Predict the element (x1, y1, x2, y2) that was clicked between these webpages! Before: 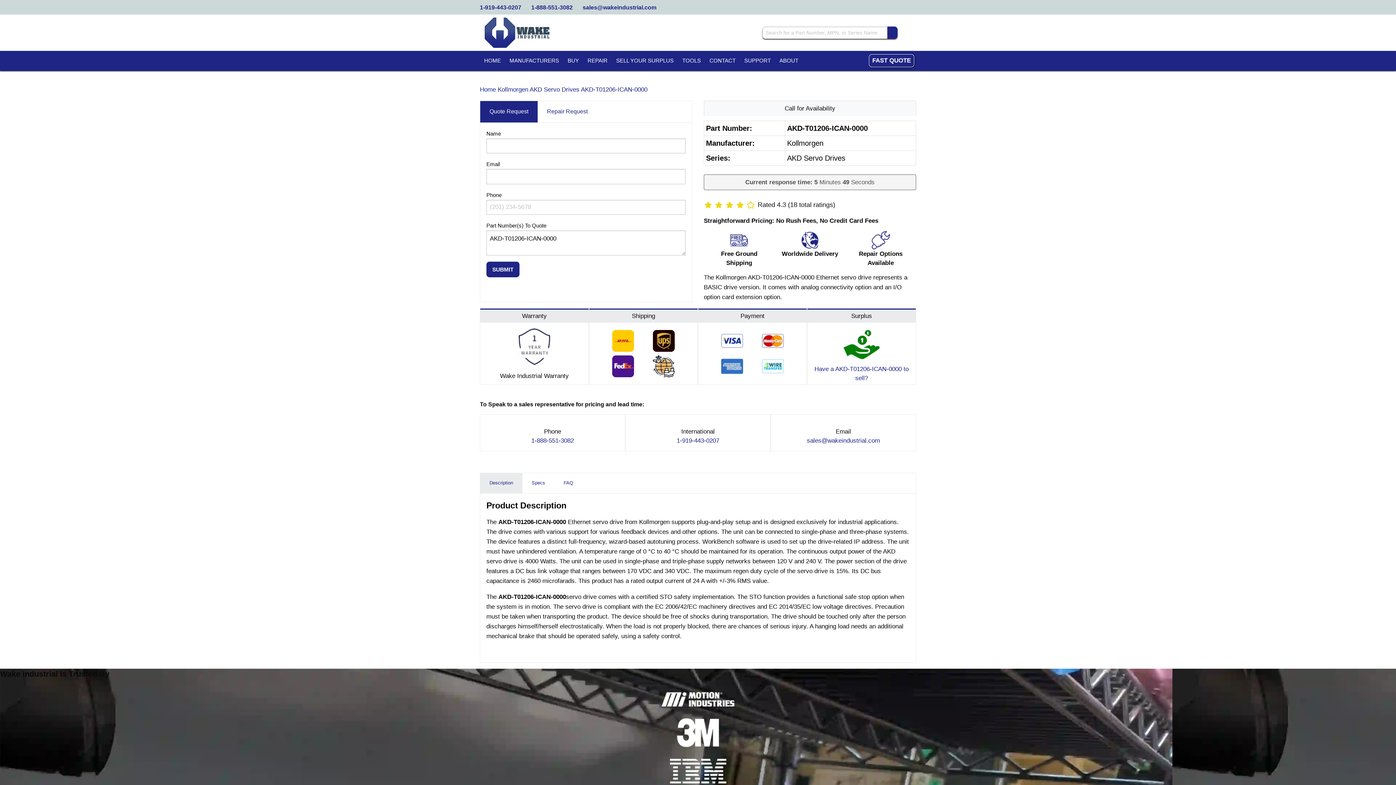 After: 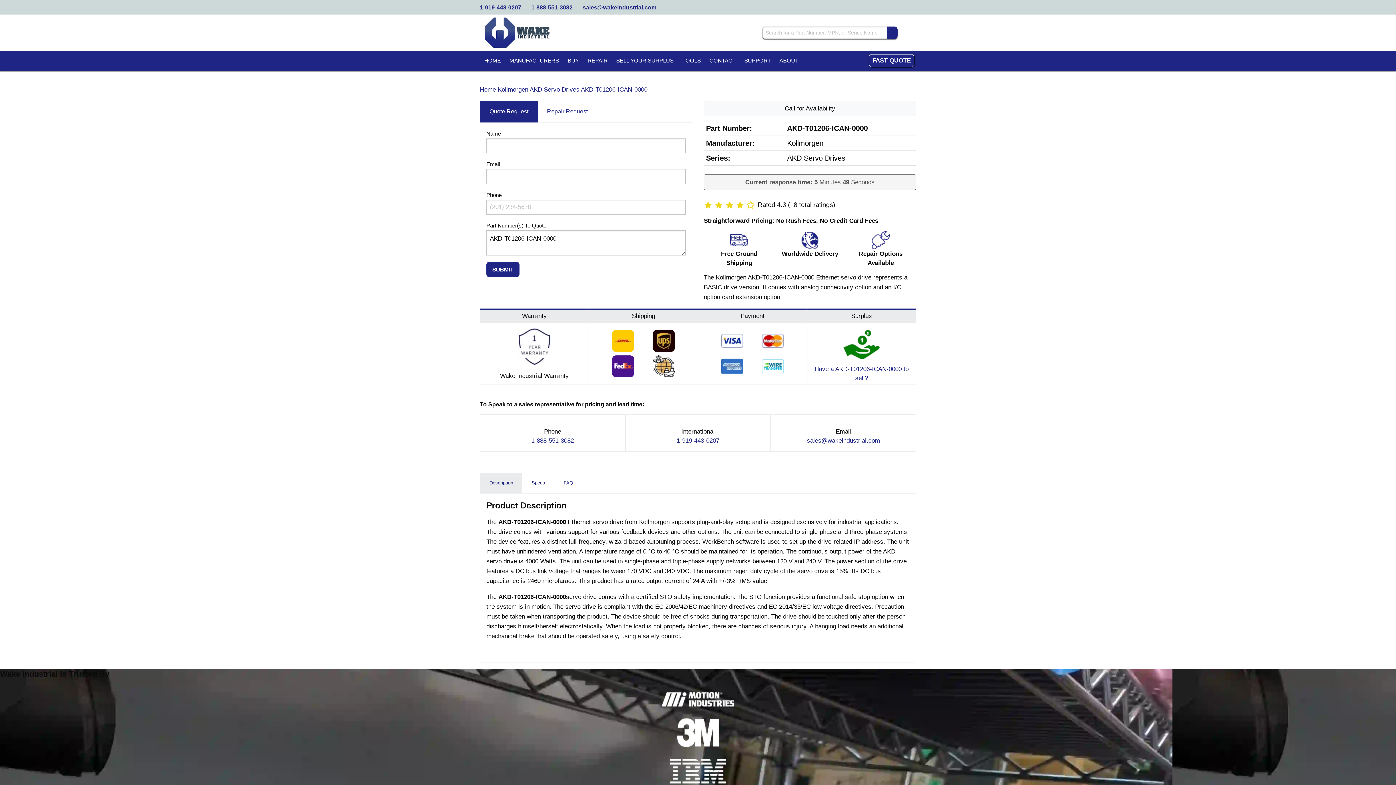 Action: label: sales@wakeindustrial.com bbox: (777, 436, 909, 445)